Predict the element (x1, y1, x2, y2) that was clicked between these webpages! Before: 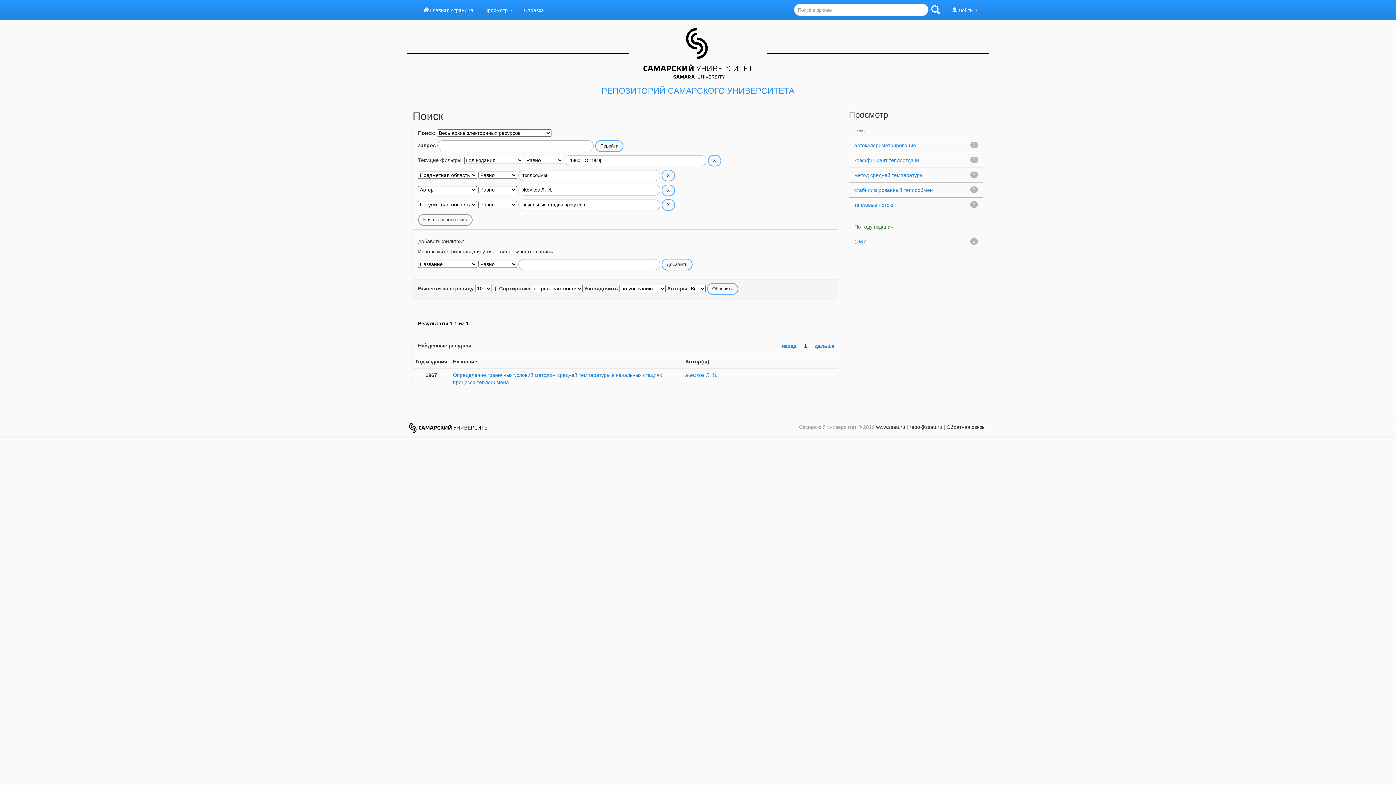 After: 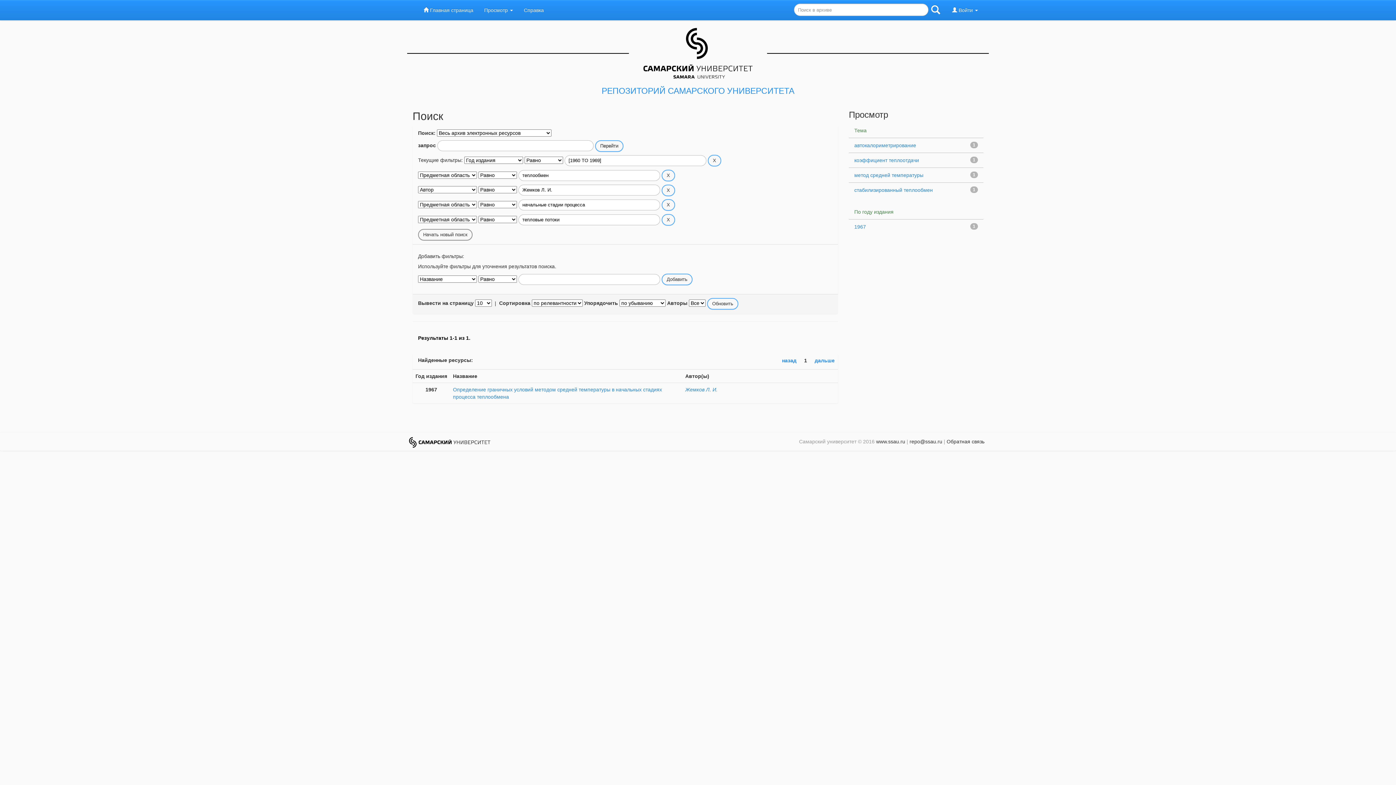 Action: bbox: (854, 202, 894, 207) label: тепловые потоки